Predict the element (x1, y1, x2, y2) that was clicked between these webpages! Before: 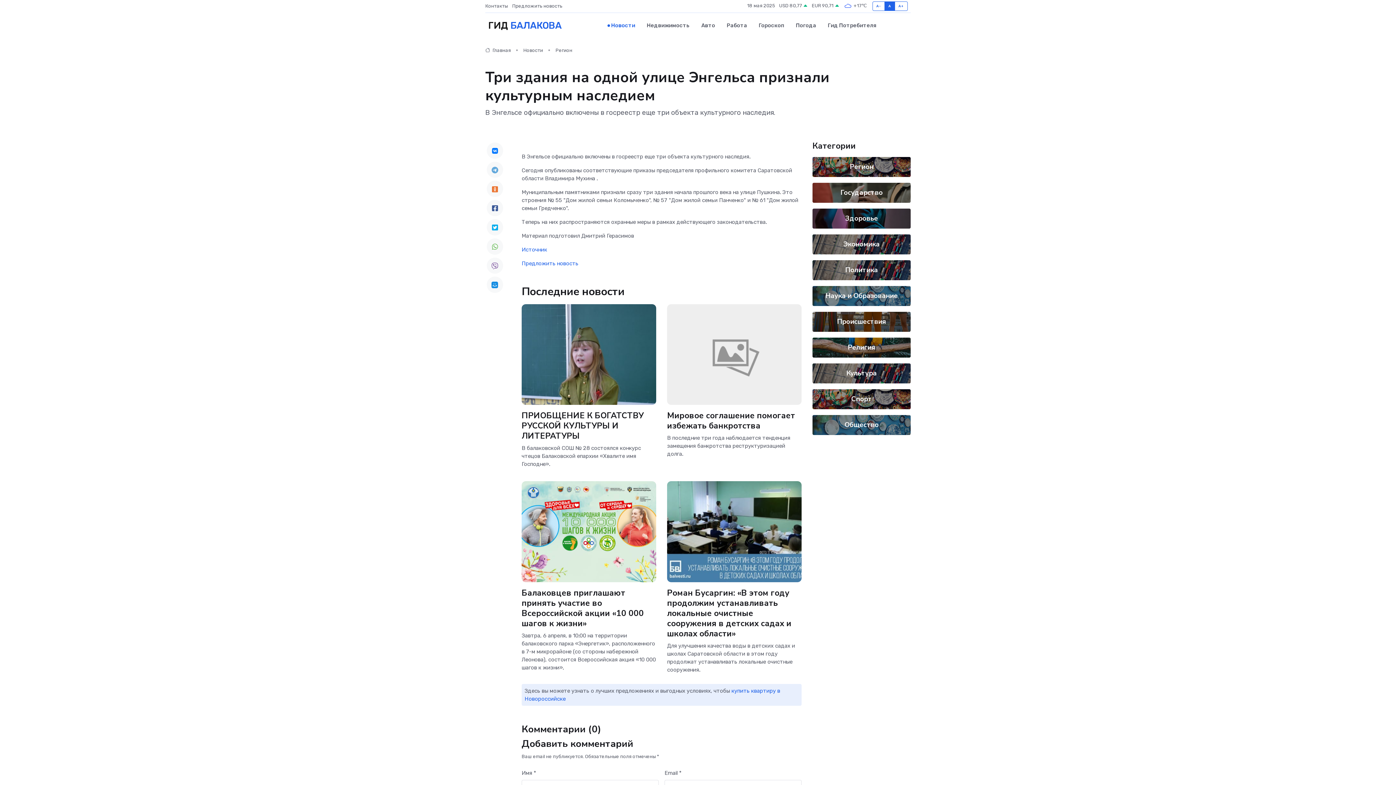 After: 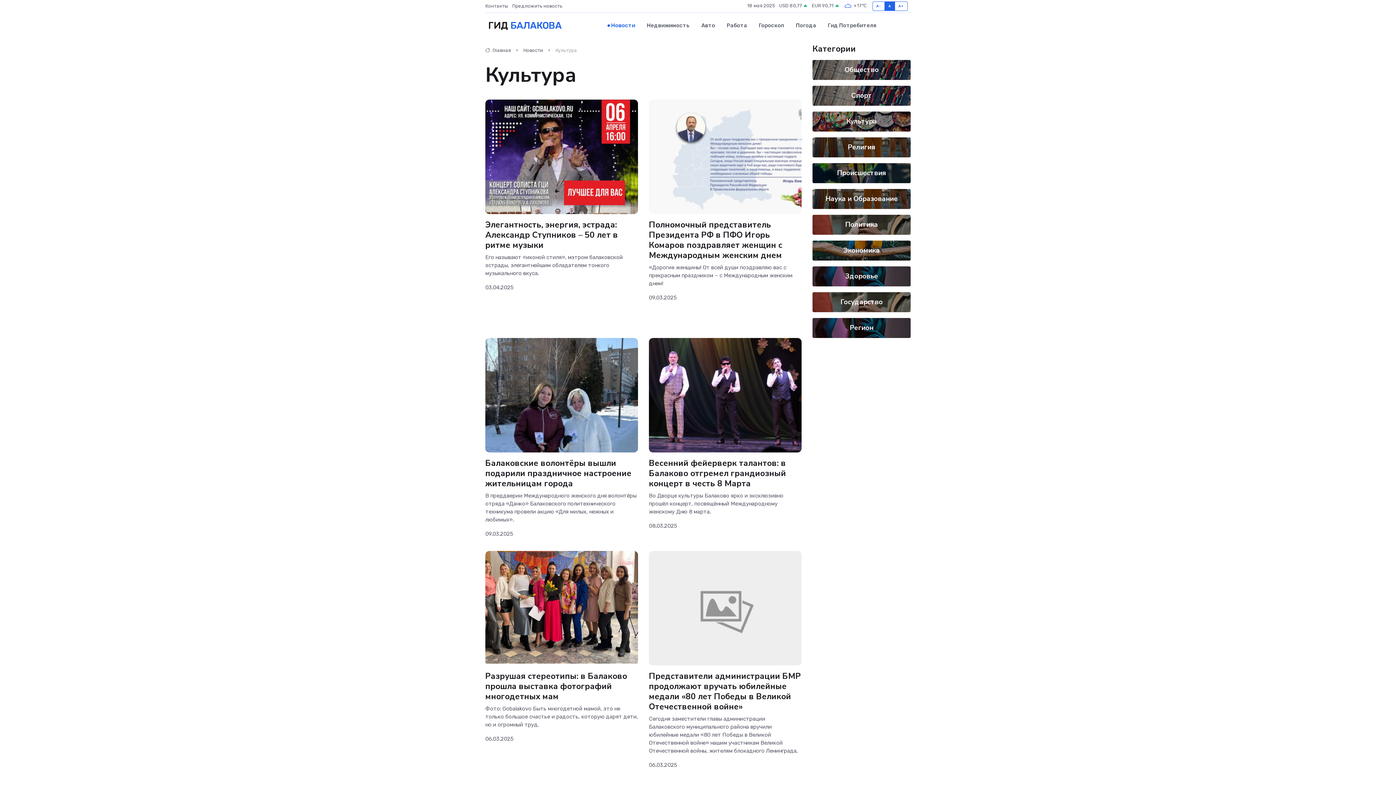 Action: bbox: (846, 368, 877, 378) label: Культура